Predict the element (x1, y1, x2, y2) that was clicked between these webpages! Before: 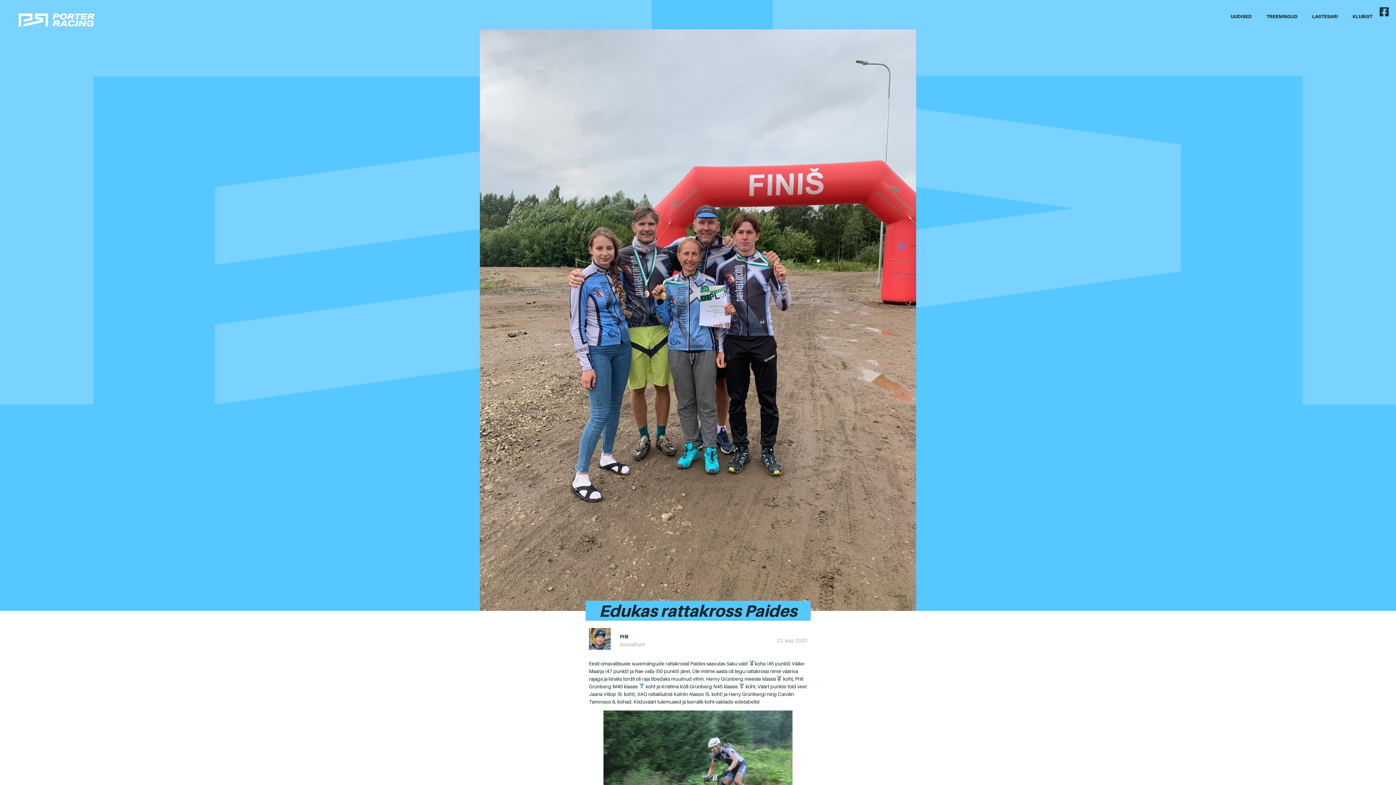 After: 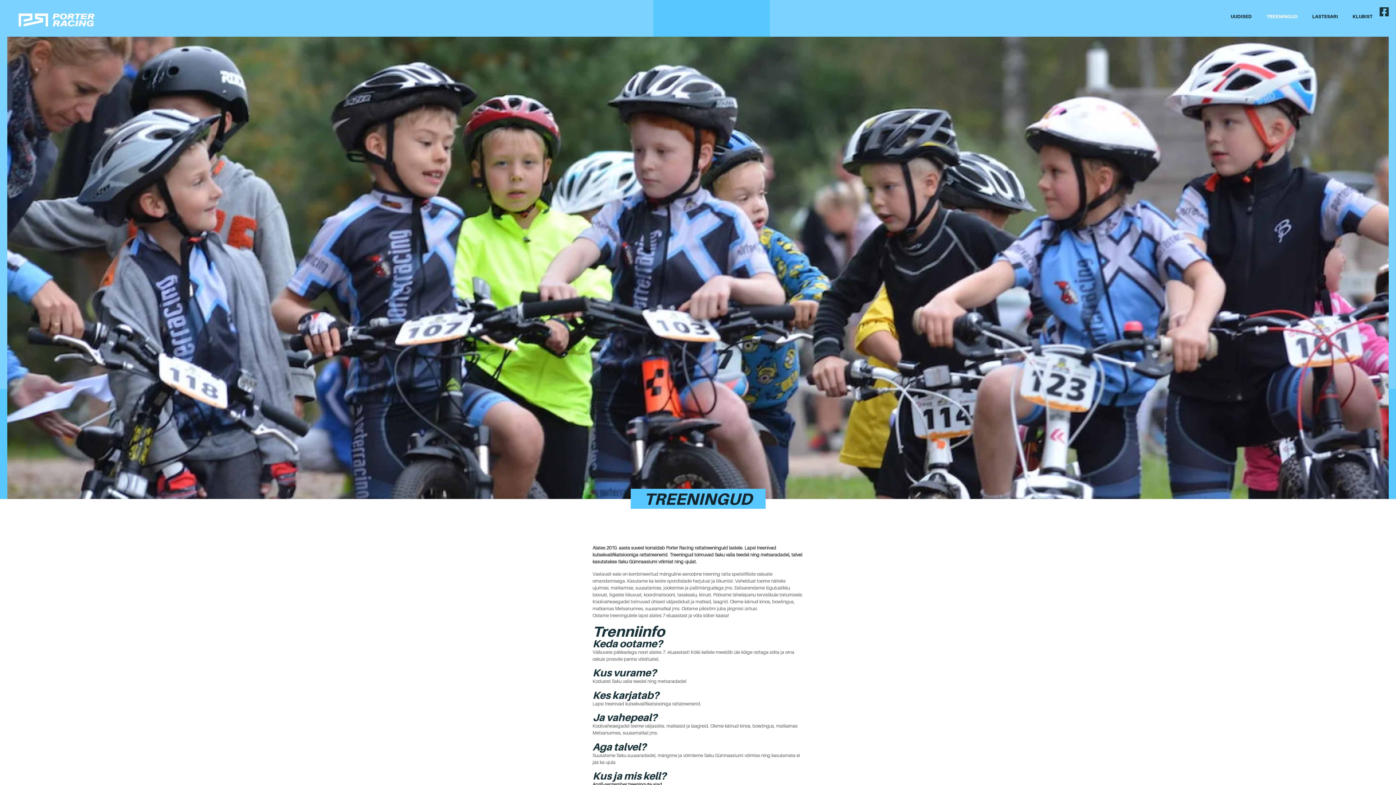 Action: label: TREENINGUD bbox: (1259, 7, 1305, 25)